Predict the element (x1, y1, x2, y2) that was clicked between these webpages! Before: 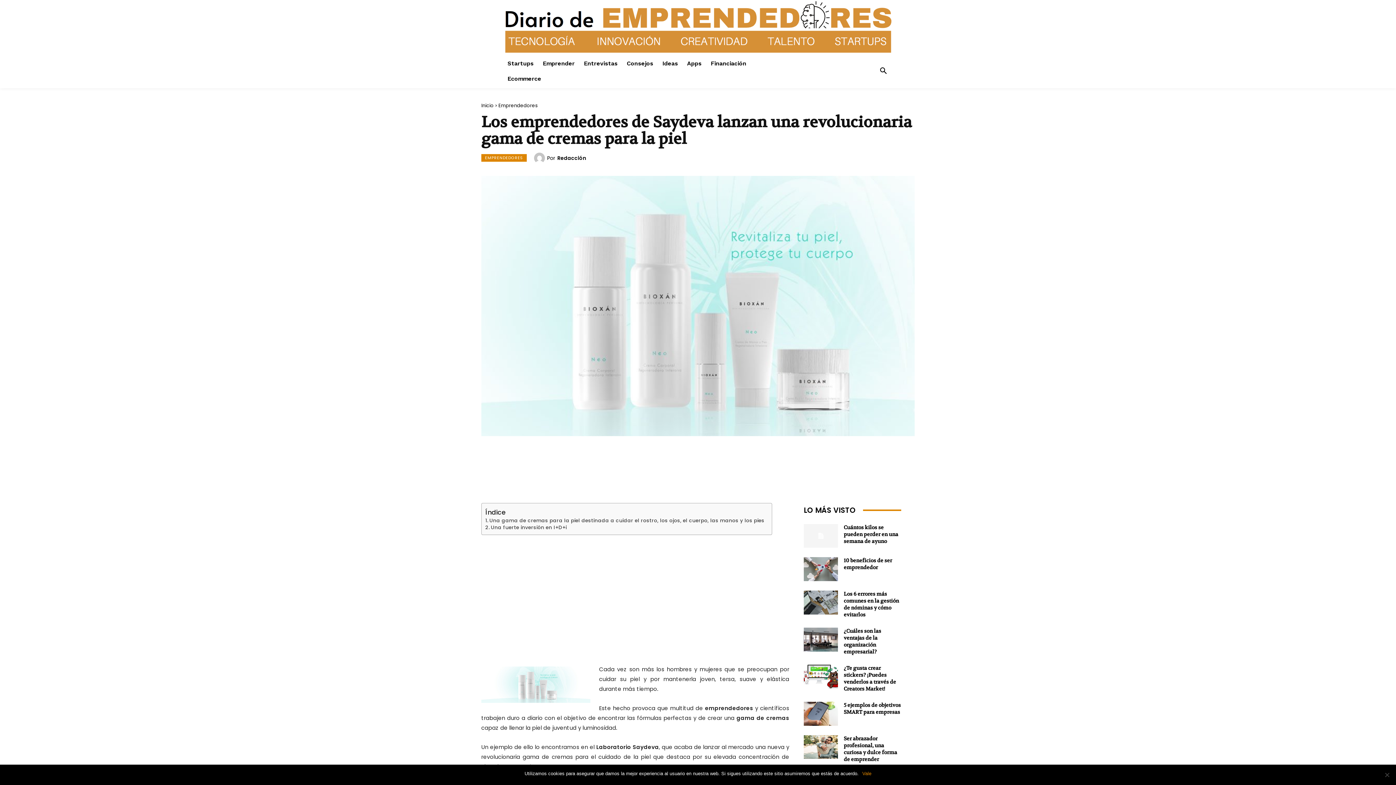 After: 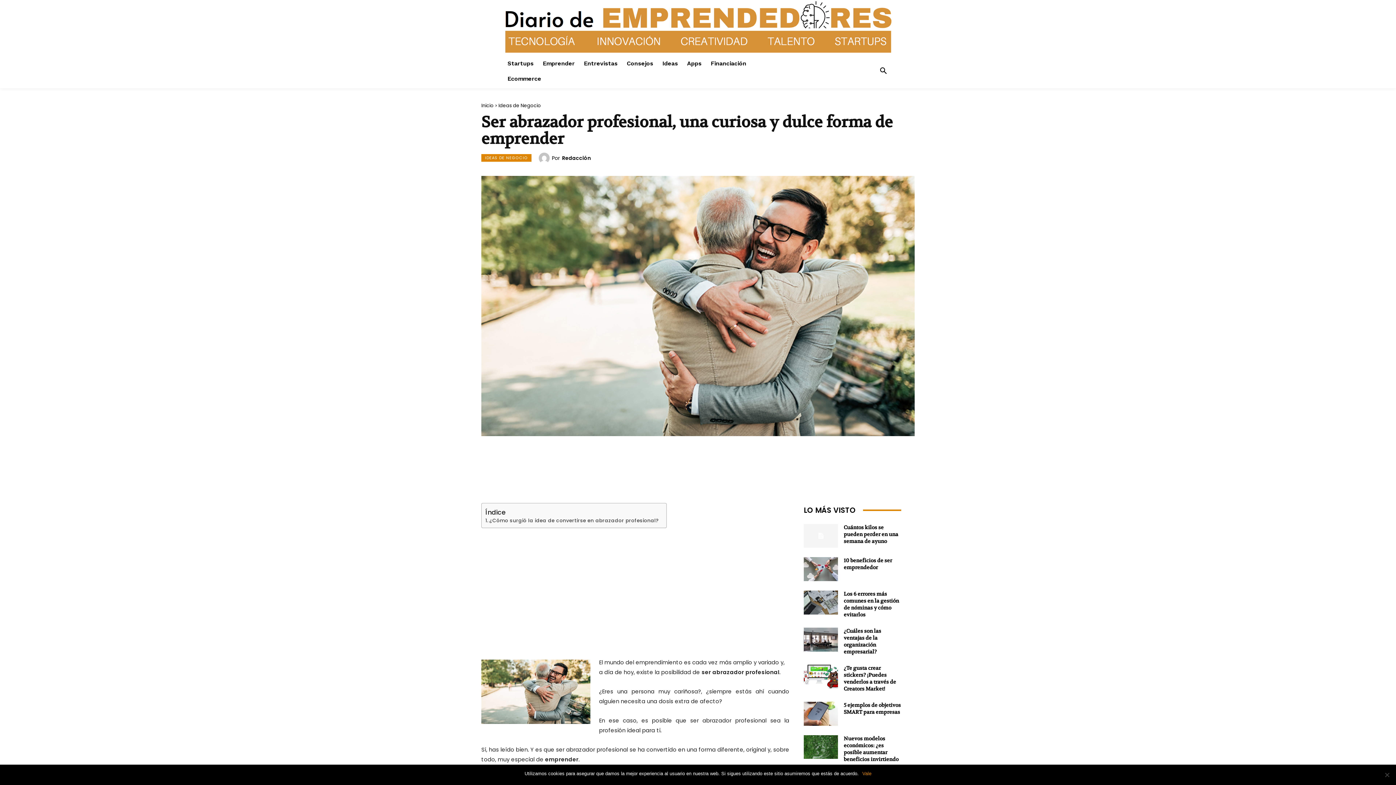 Action: label: Ser abrazador profesional, una curiosa y dulce forma de emprender bbox: (843, 735, 897, 762)